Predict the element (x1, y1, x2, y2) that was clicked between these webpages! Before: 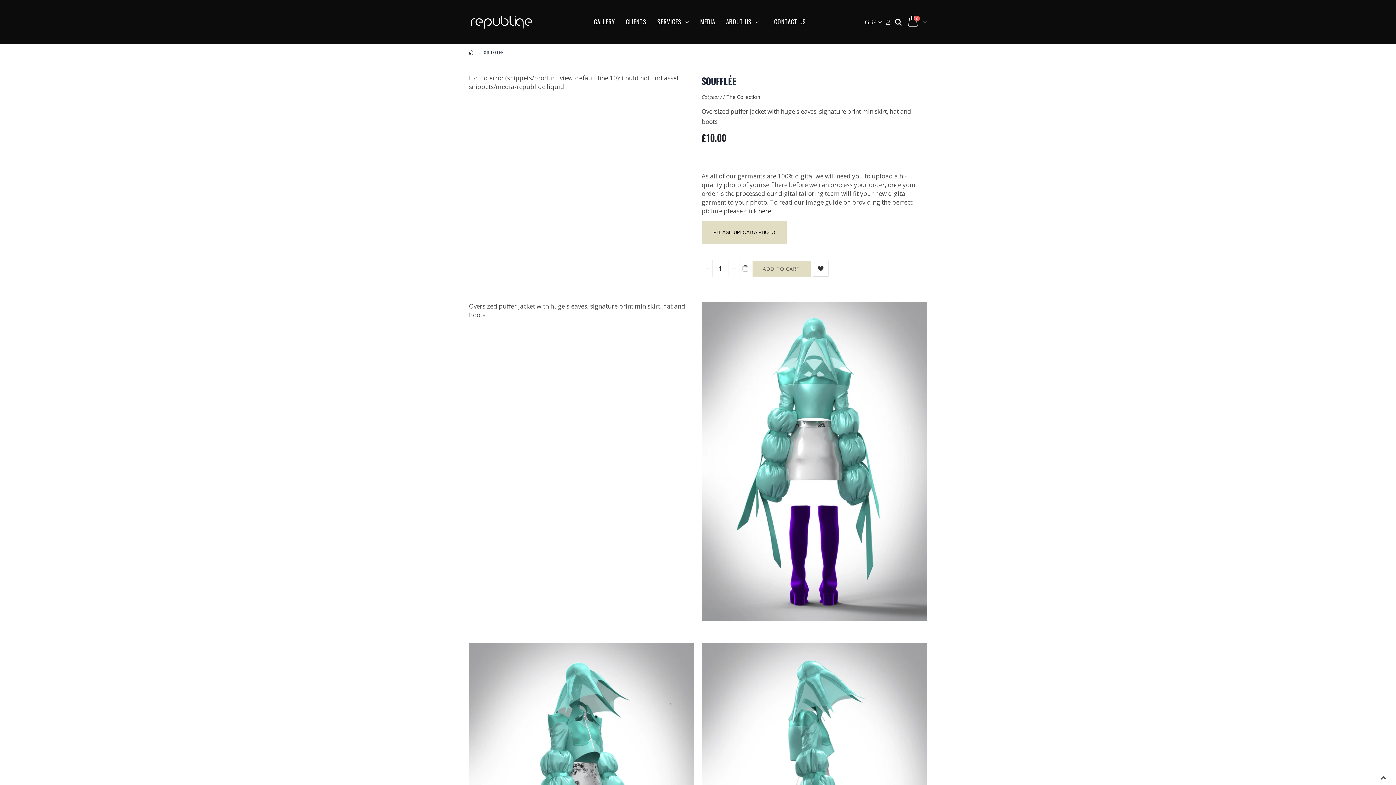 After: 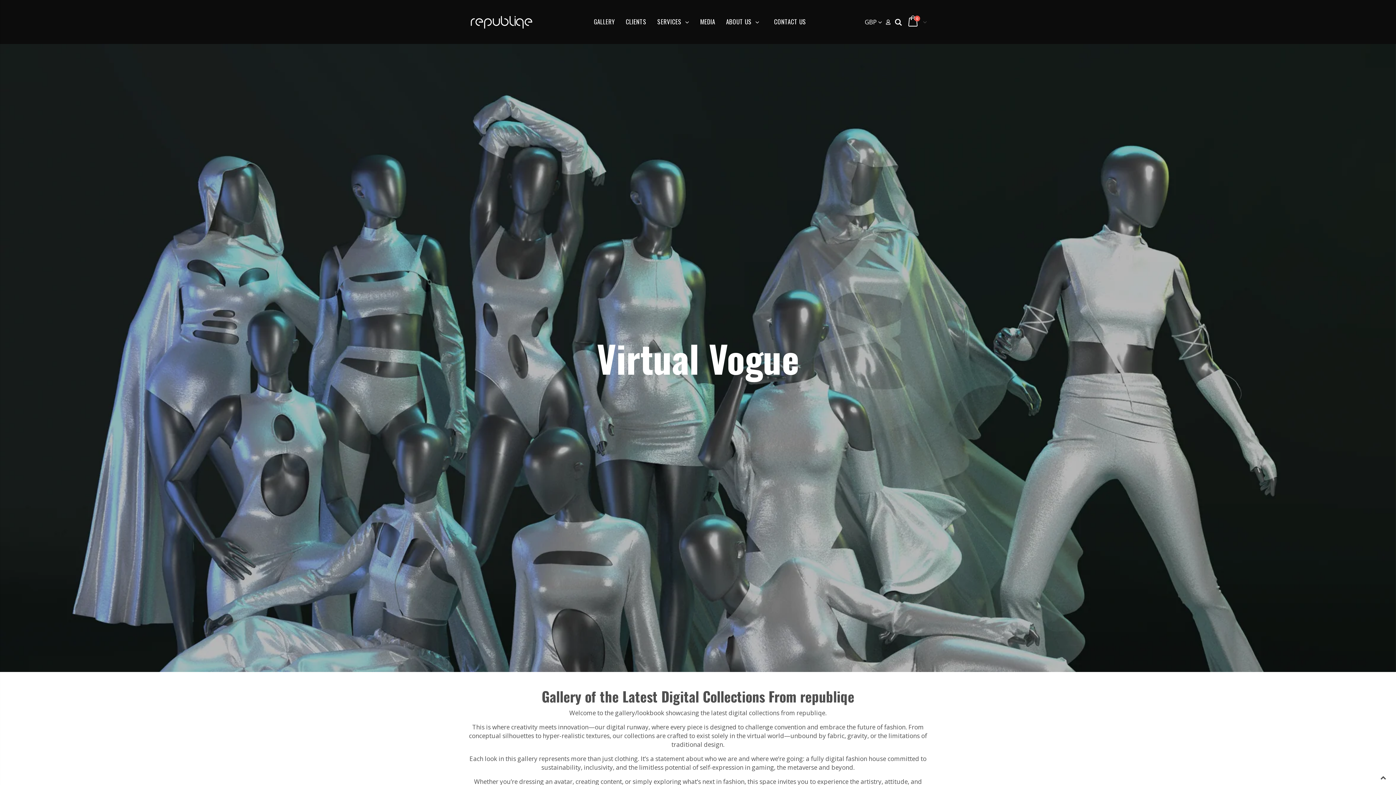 Action: label: GALLERY bbox: (588, 10, 620, 33)